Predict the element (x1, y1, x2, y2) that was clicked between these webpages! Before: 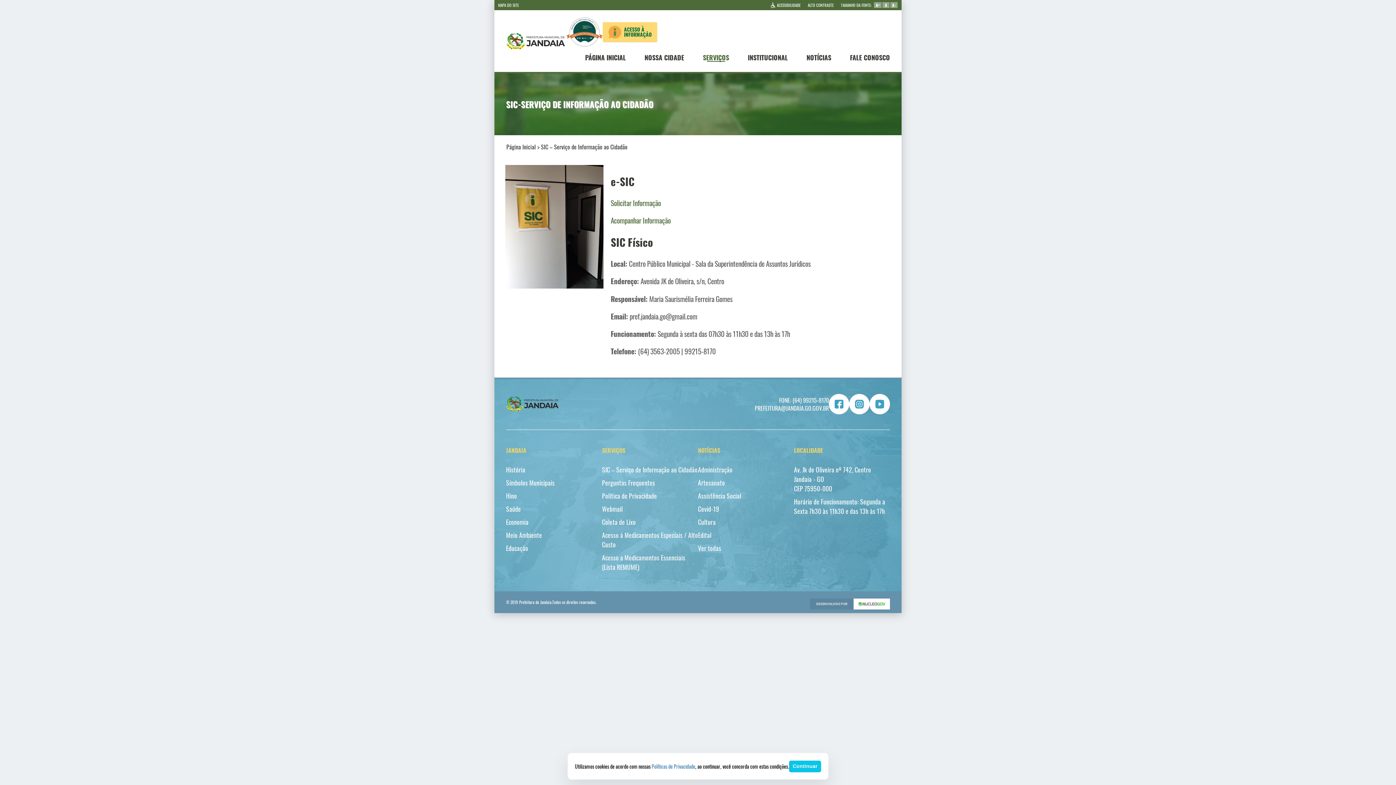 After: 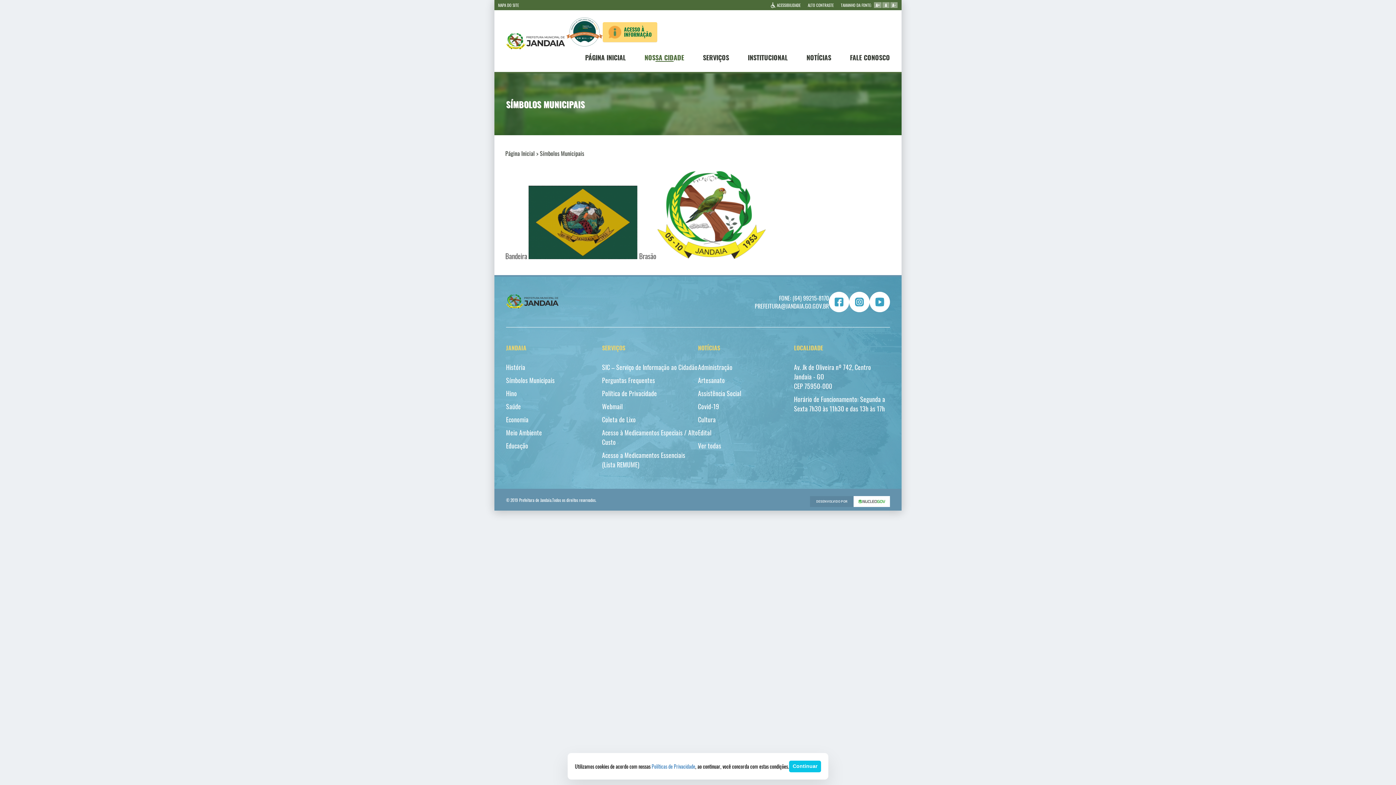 Action: bbox: (506, 478, 602, 487) label: Símbolos Municipais